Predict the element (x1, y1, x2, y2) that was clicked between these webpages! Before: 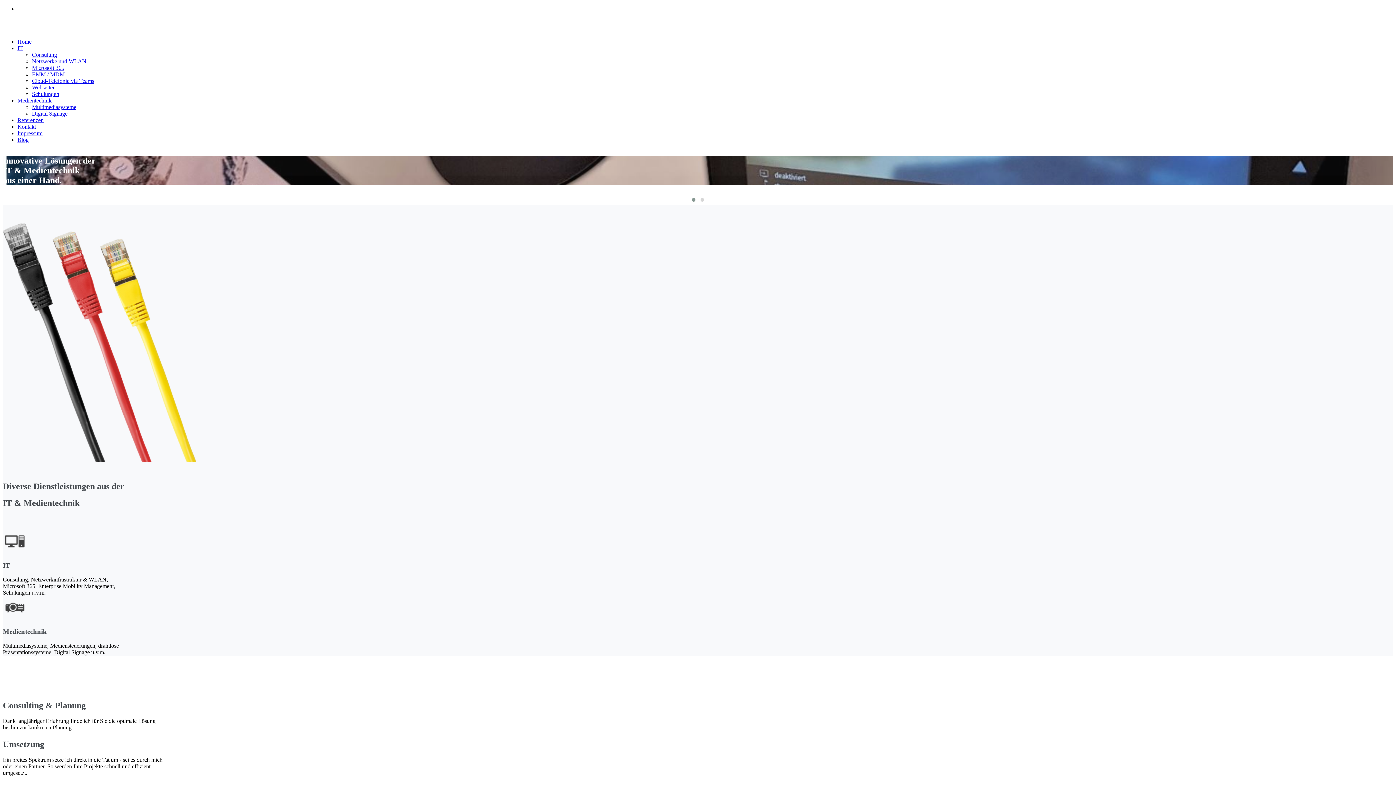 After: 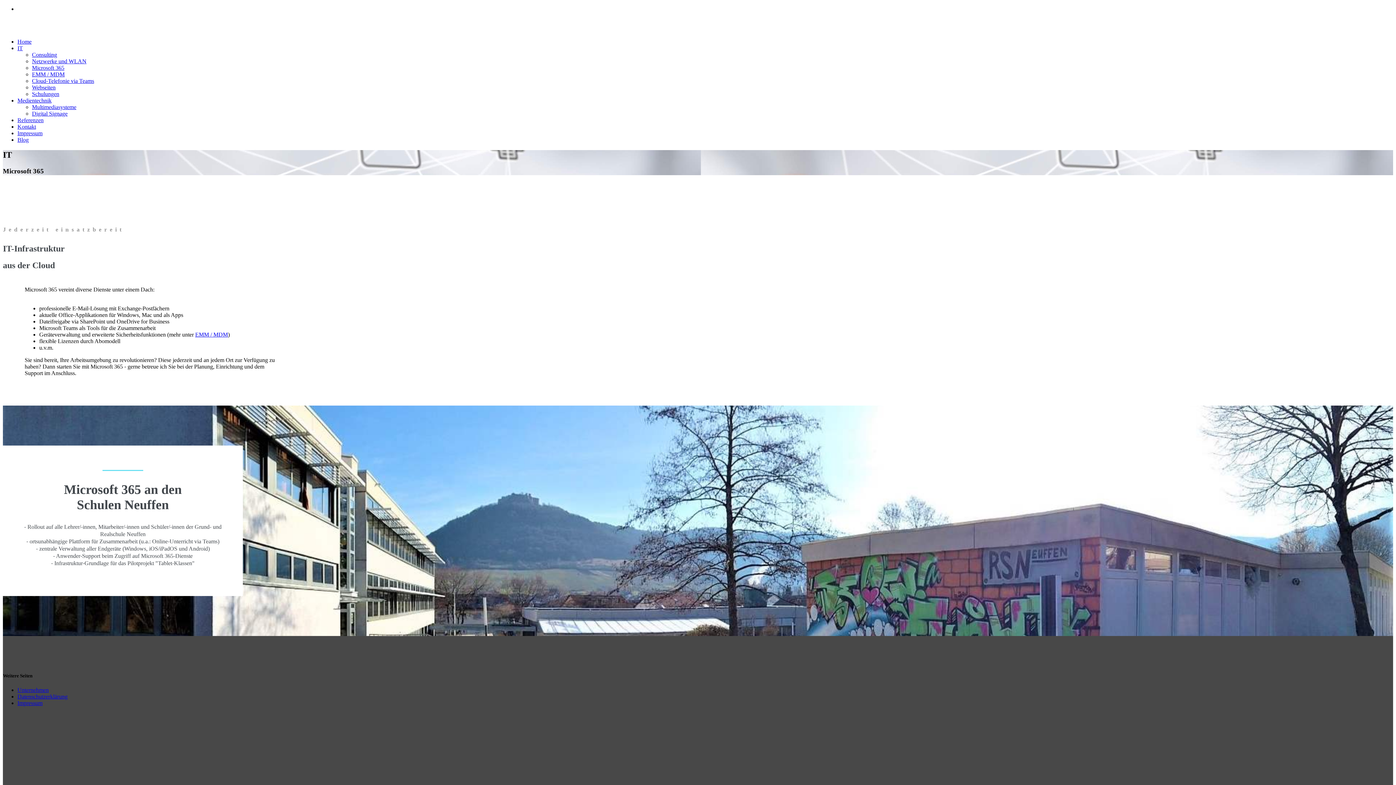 Action: bbox: (32, 64, 64, 70) label: Microsoft 365